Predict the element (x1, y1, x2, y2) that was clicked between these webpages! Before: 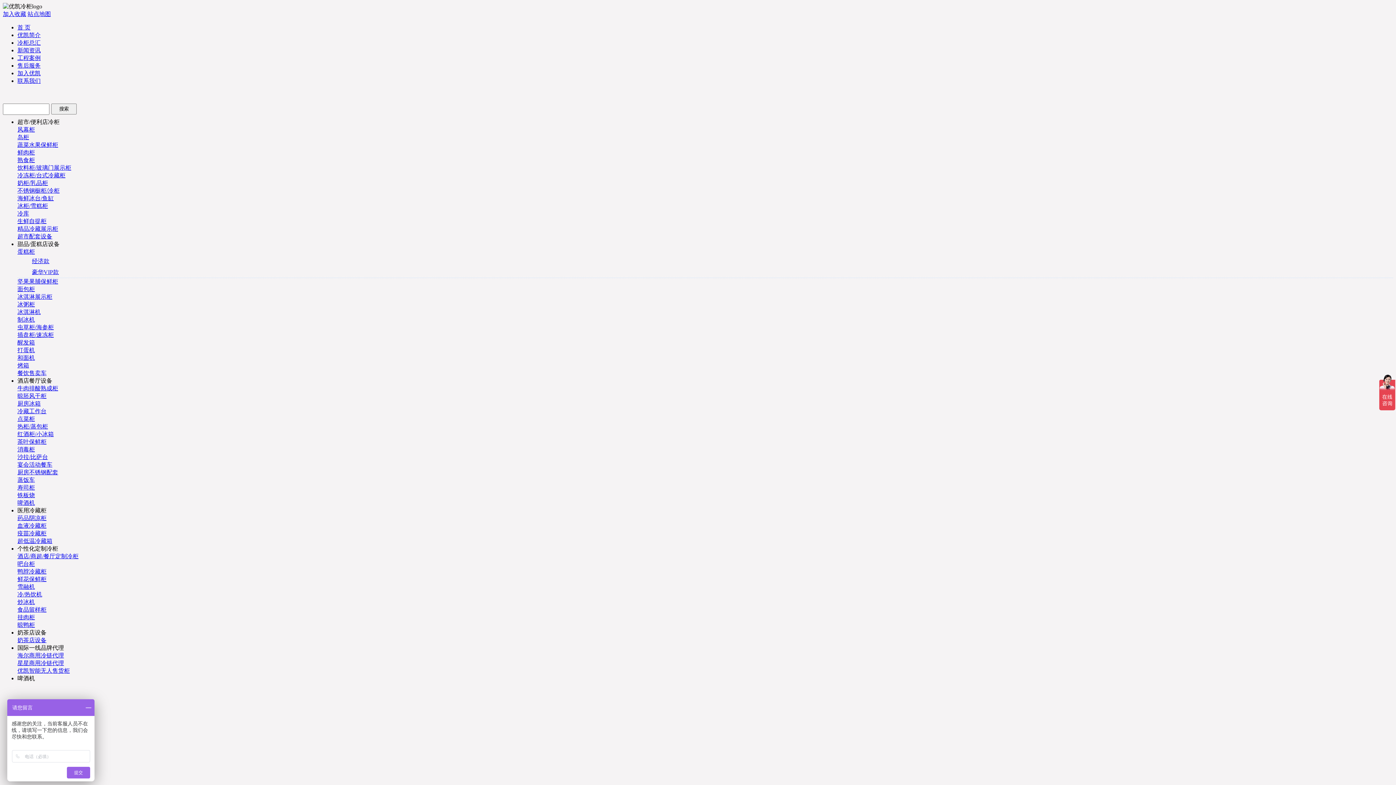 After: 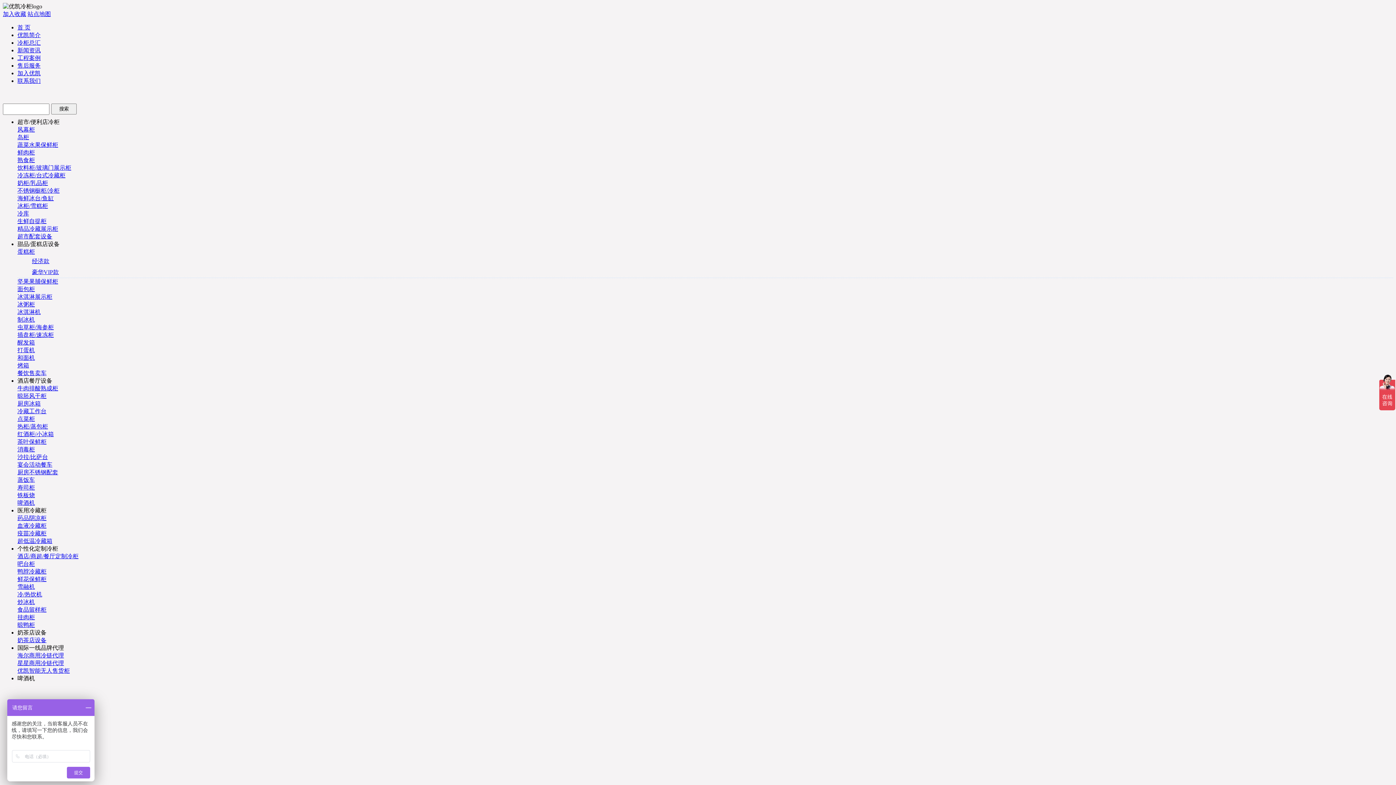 Action: label: 食品留样柜 bbox: (17, 606, 46, 613)